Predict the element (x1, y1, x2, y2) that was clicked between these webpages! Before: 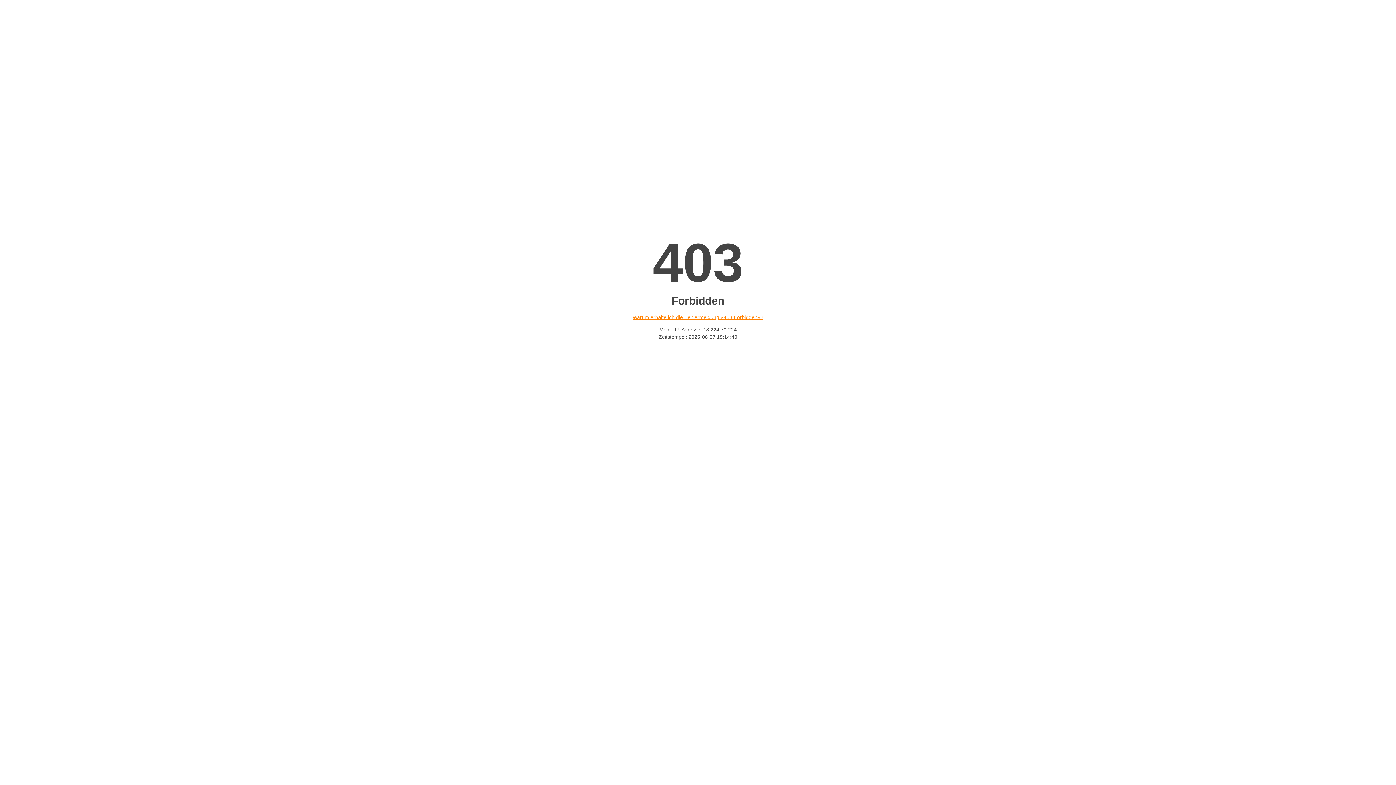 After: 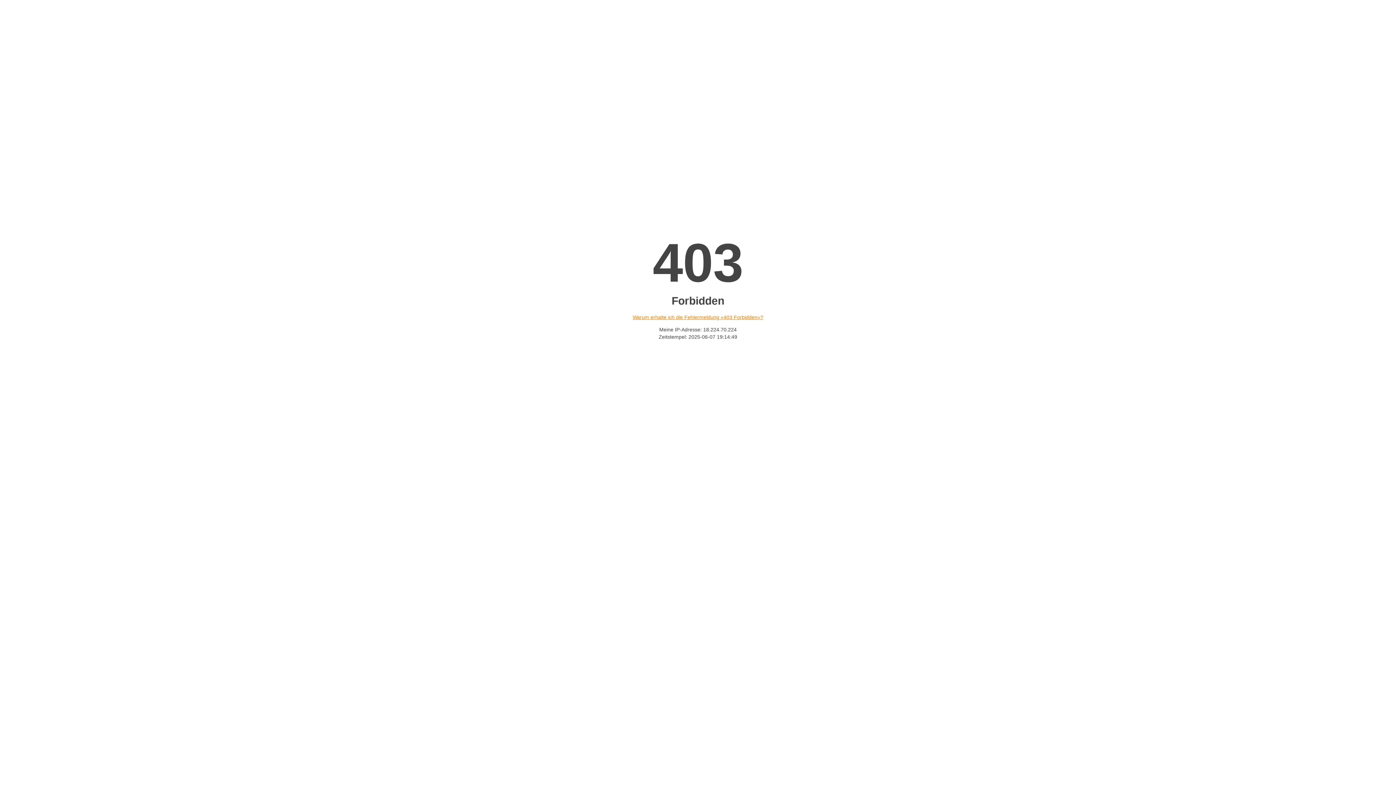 Action: label: Warum erhalte ich die Fehlermeldung «403 Forbidden»? bbox: (632, 314, 763, 320)